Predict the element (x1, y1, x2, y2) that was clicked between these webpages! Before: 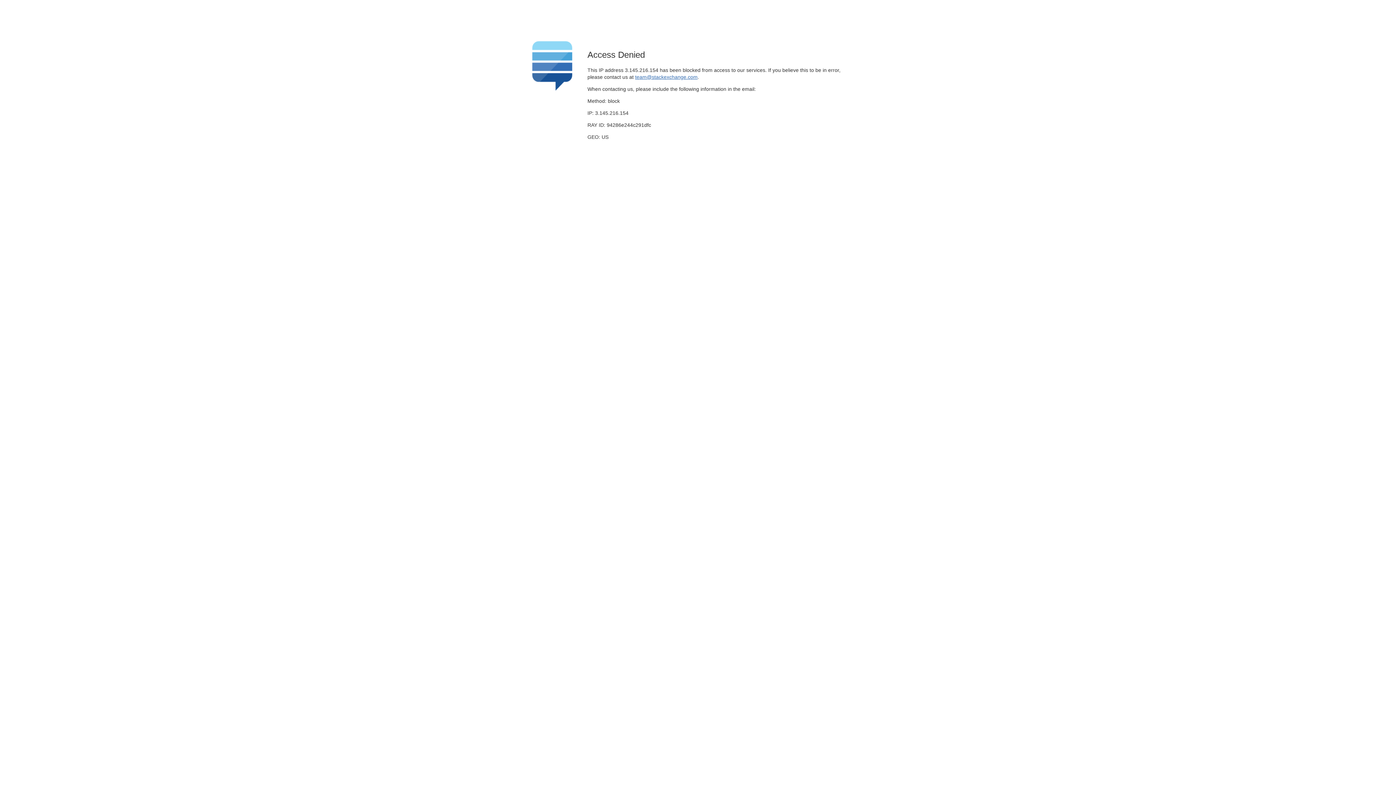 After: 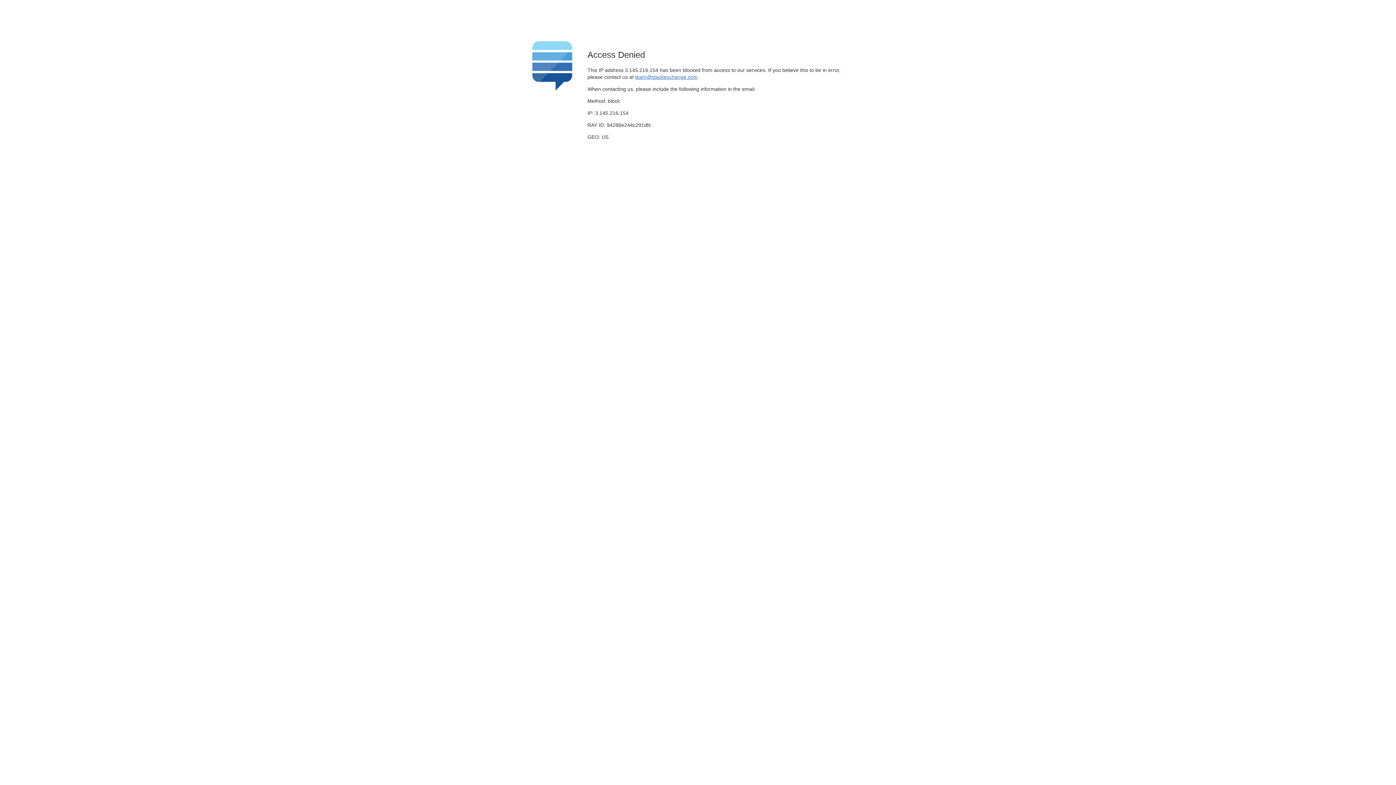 Action: label: team@stackexchange.com bbox: (635, 74, 697, 79)